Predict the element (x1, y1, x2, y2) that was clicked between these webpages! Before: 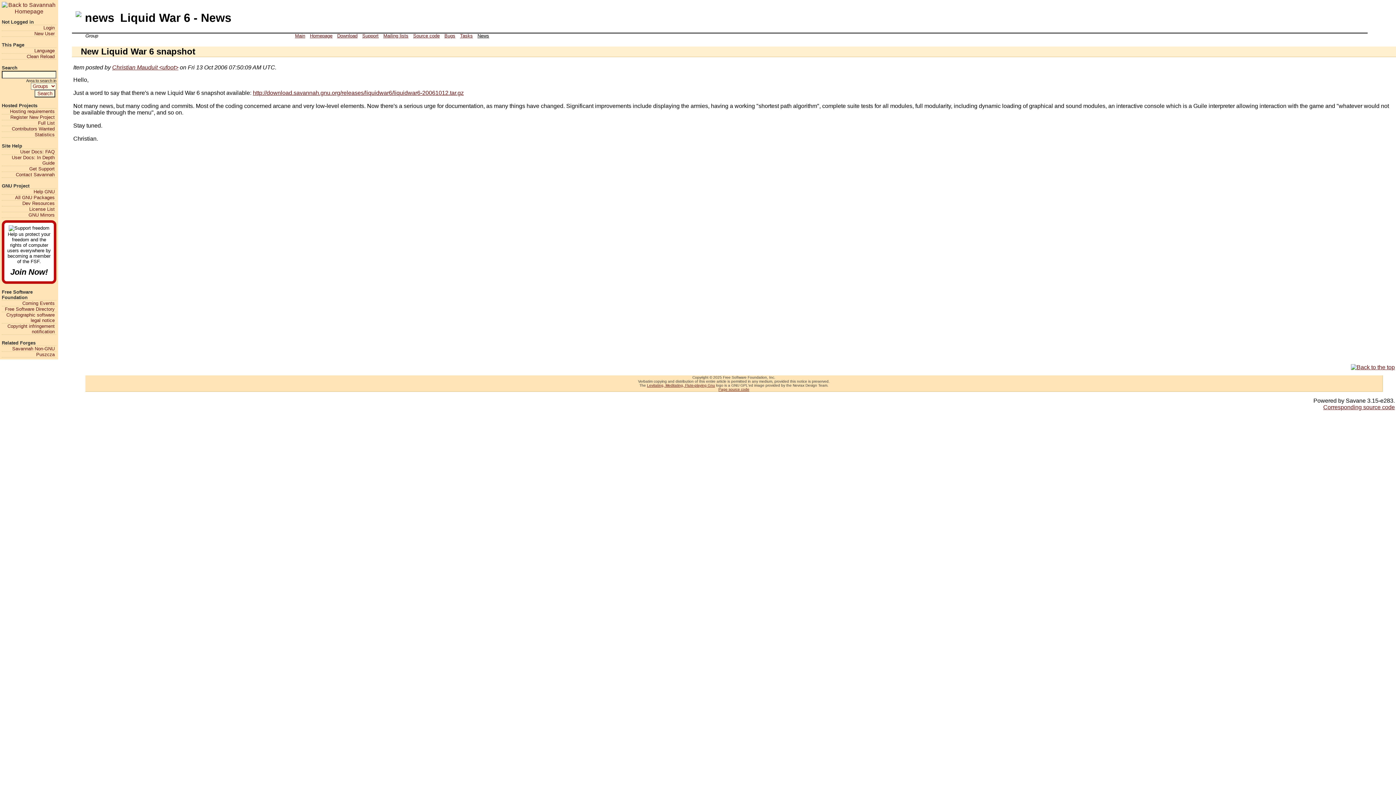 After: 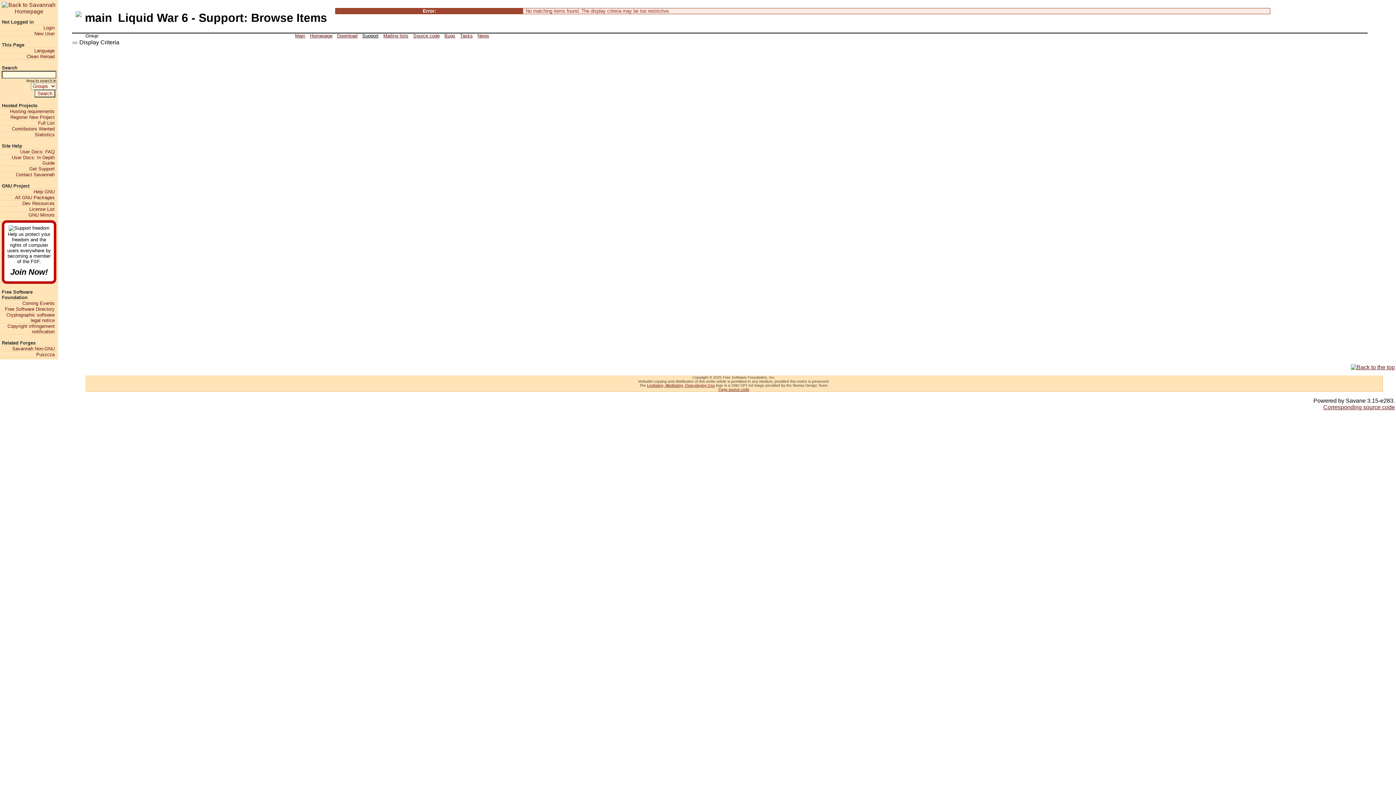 Action: bbox: (360, 33, 381, 38) label: Support